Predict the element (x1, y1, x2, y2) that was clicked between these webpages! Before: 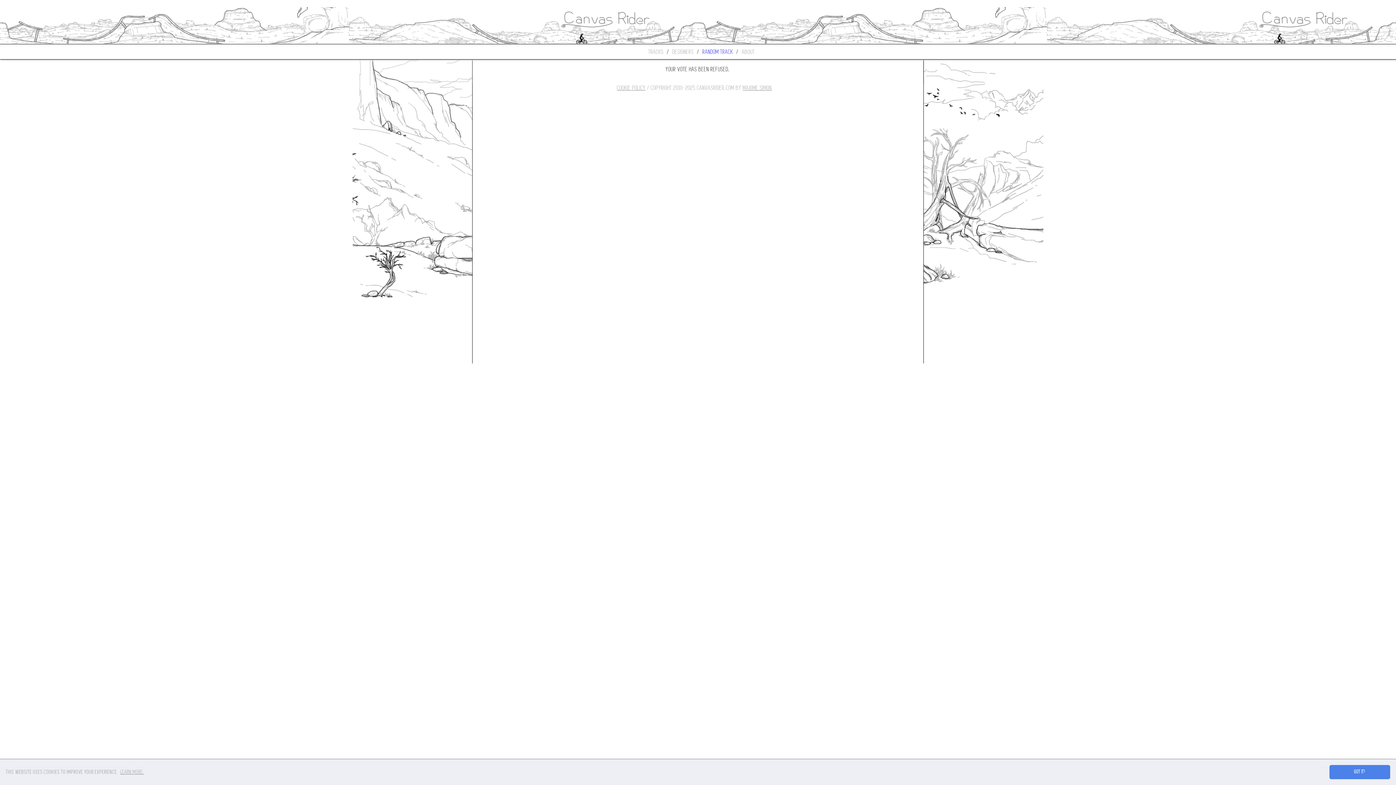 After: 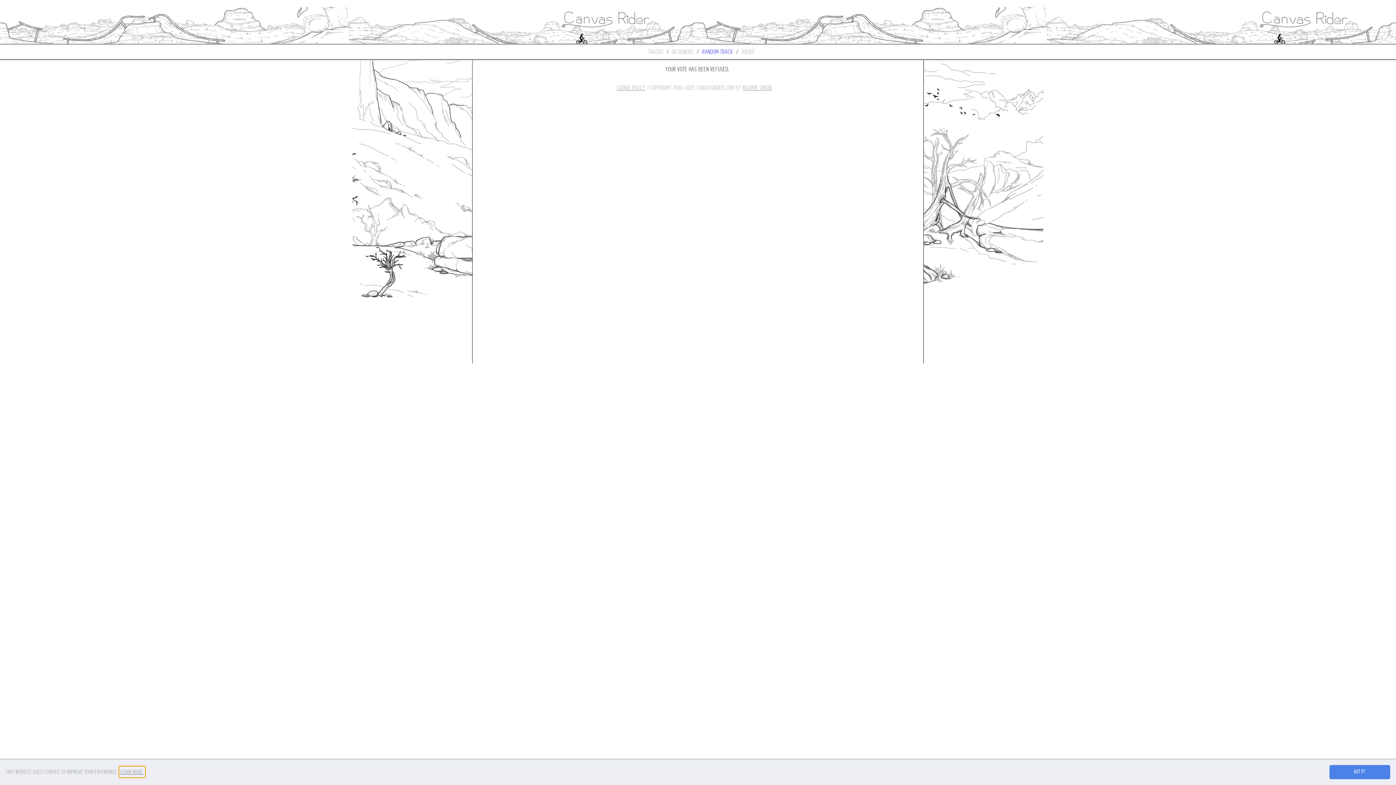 Action: bbox: (119, 766, 145, 777) label: learn more about cookies